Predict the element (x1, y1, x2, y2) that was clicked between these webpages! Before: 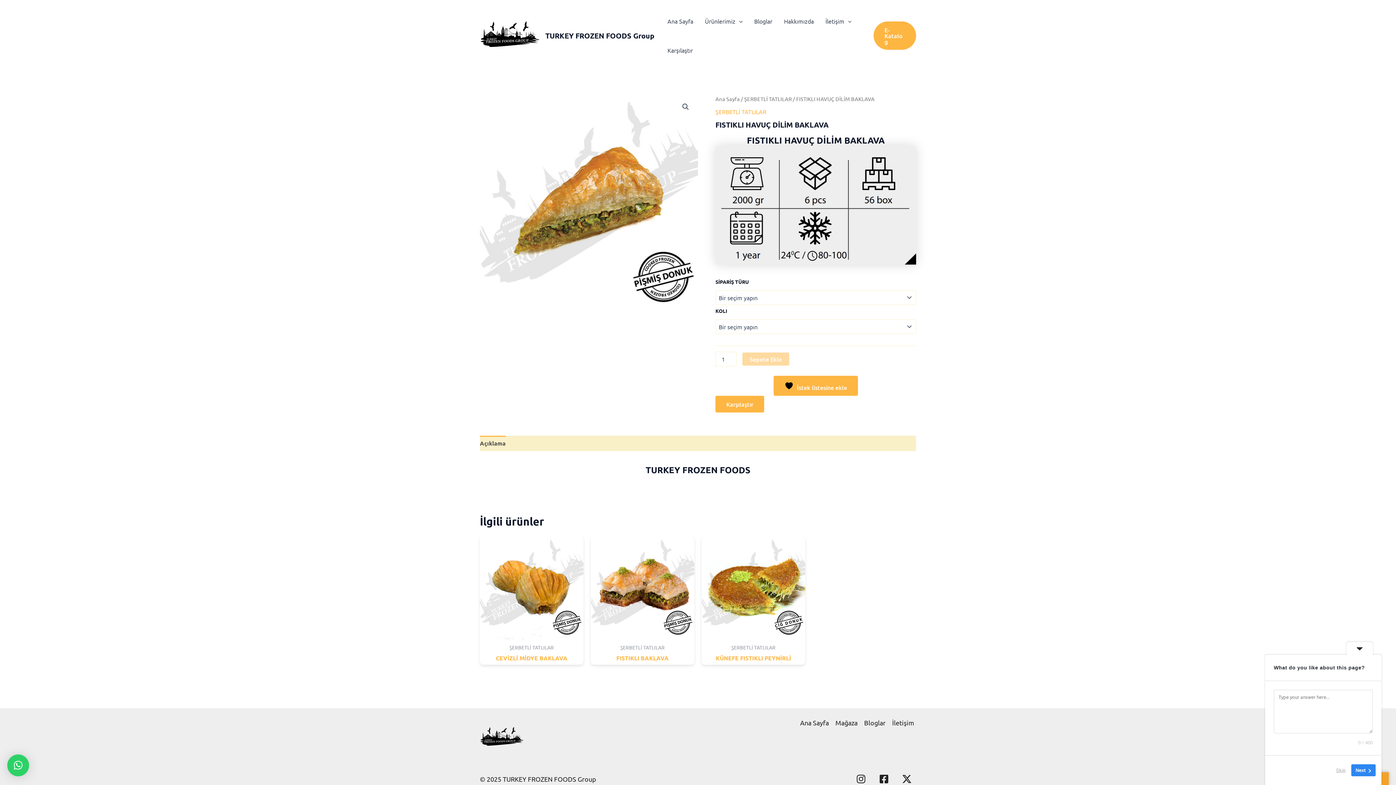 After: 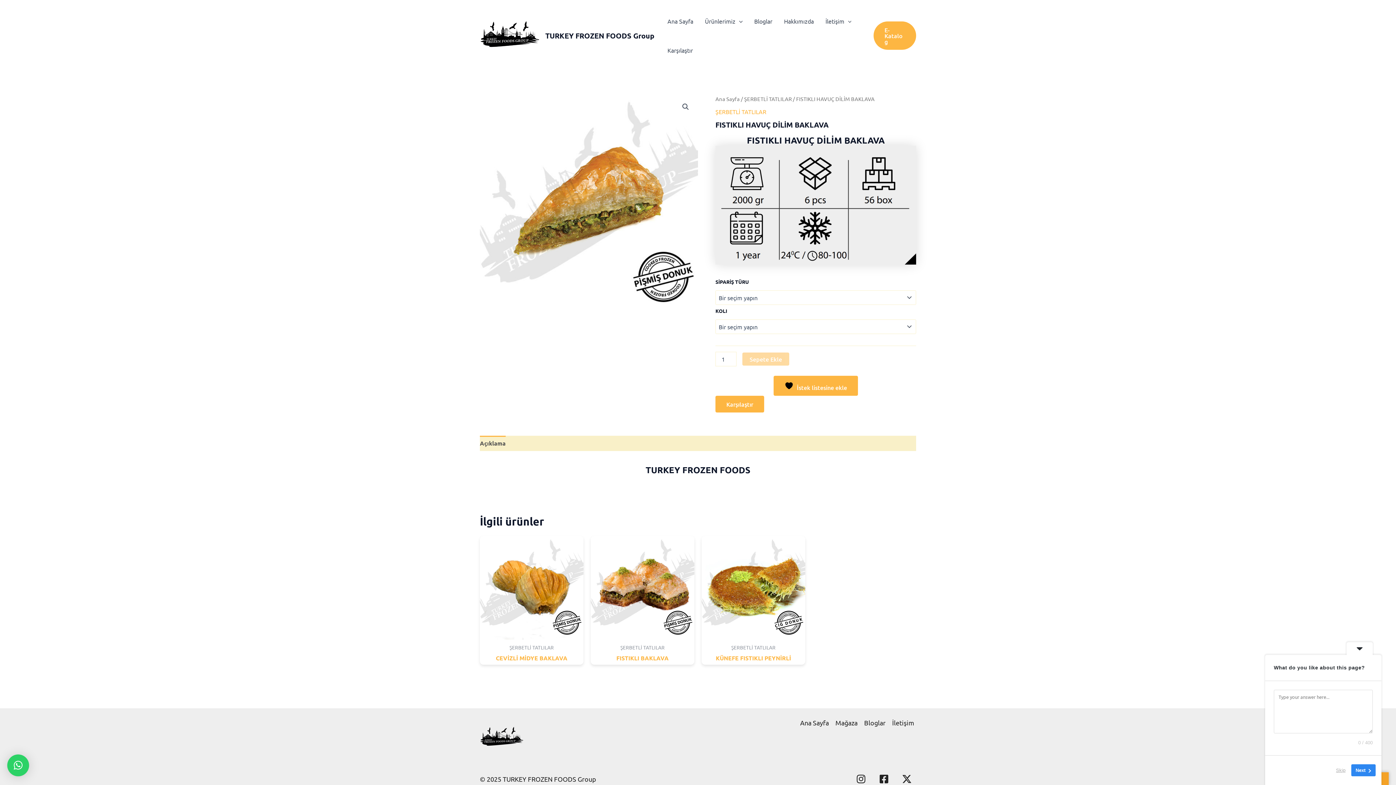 Action: bbox: (742, 352, 789, 365) label: Sepete Ekle